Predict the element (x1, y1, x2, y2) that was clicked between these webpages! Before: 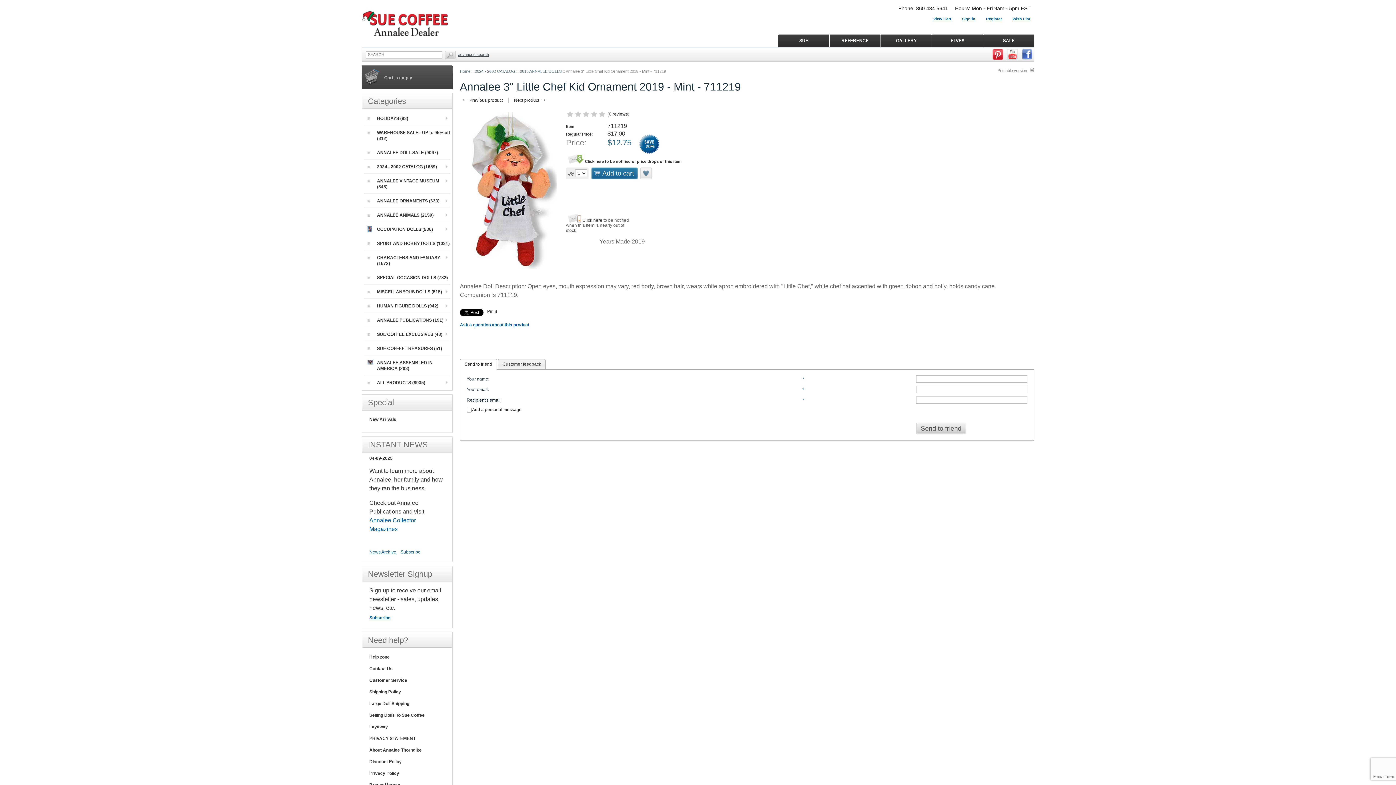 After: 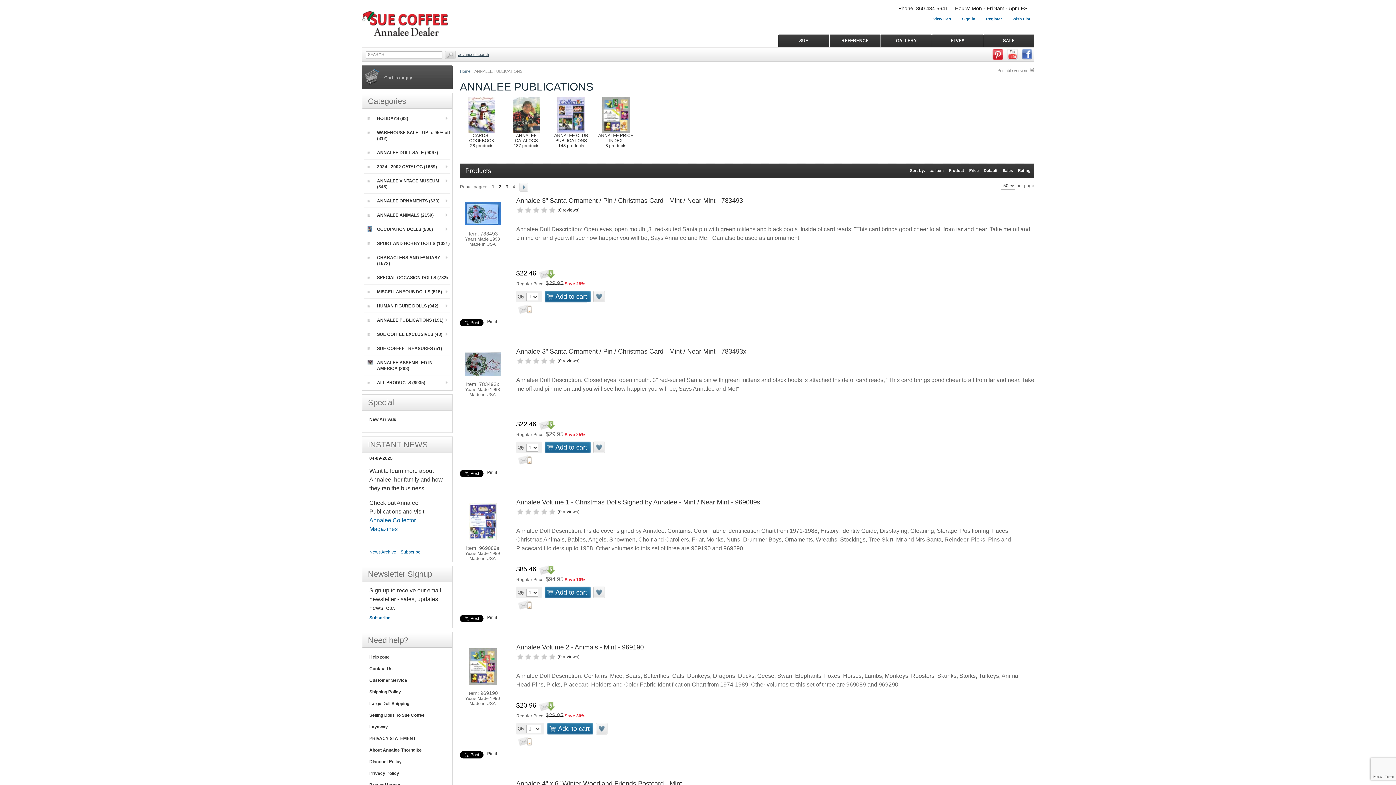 Action: label: ANNALEE PUBLICATIONS (191) bbox: (367, 313, 450, 326)